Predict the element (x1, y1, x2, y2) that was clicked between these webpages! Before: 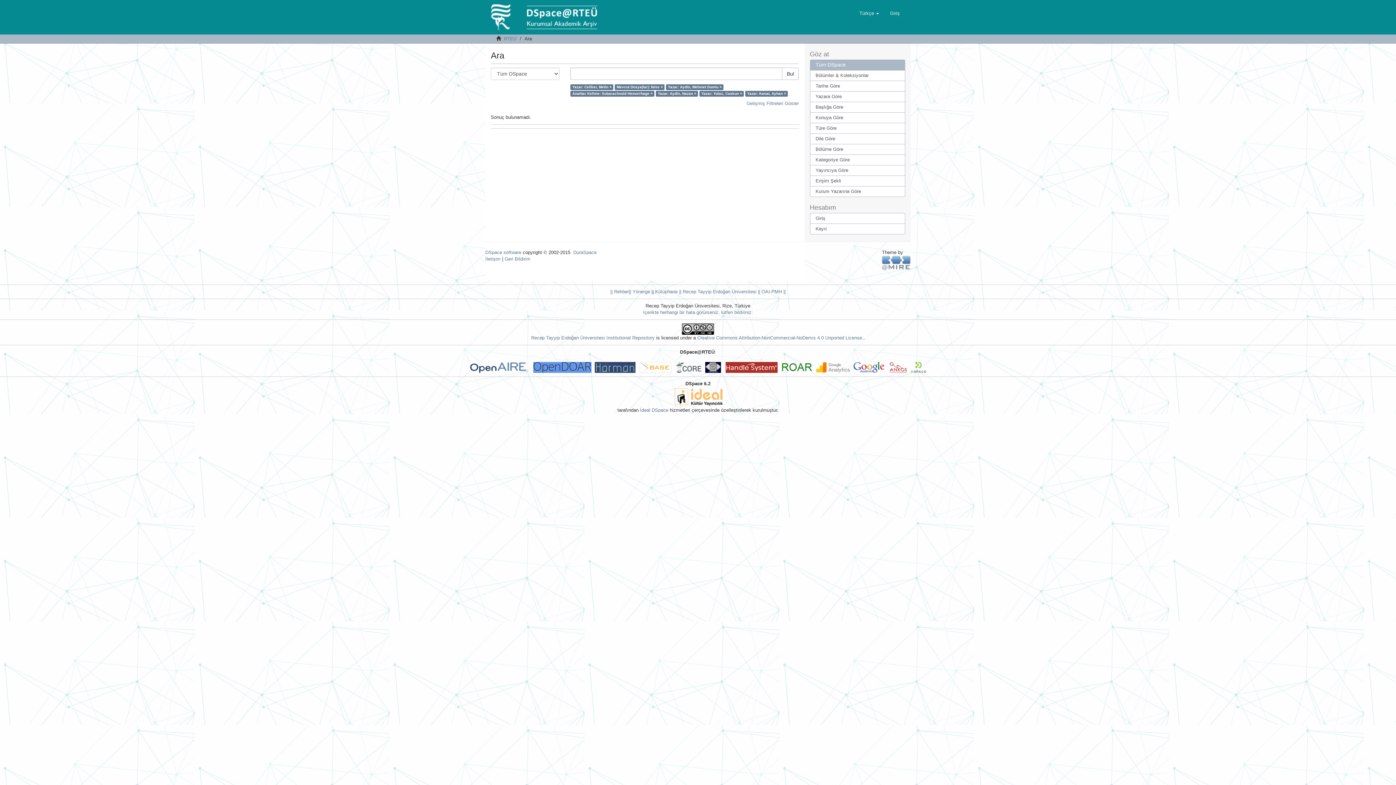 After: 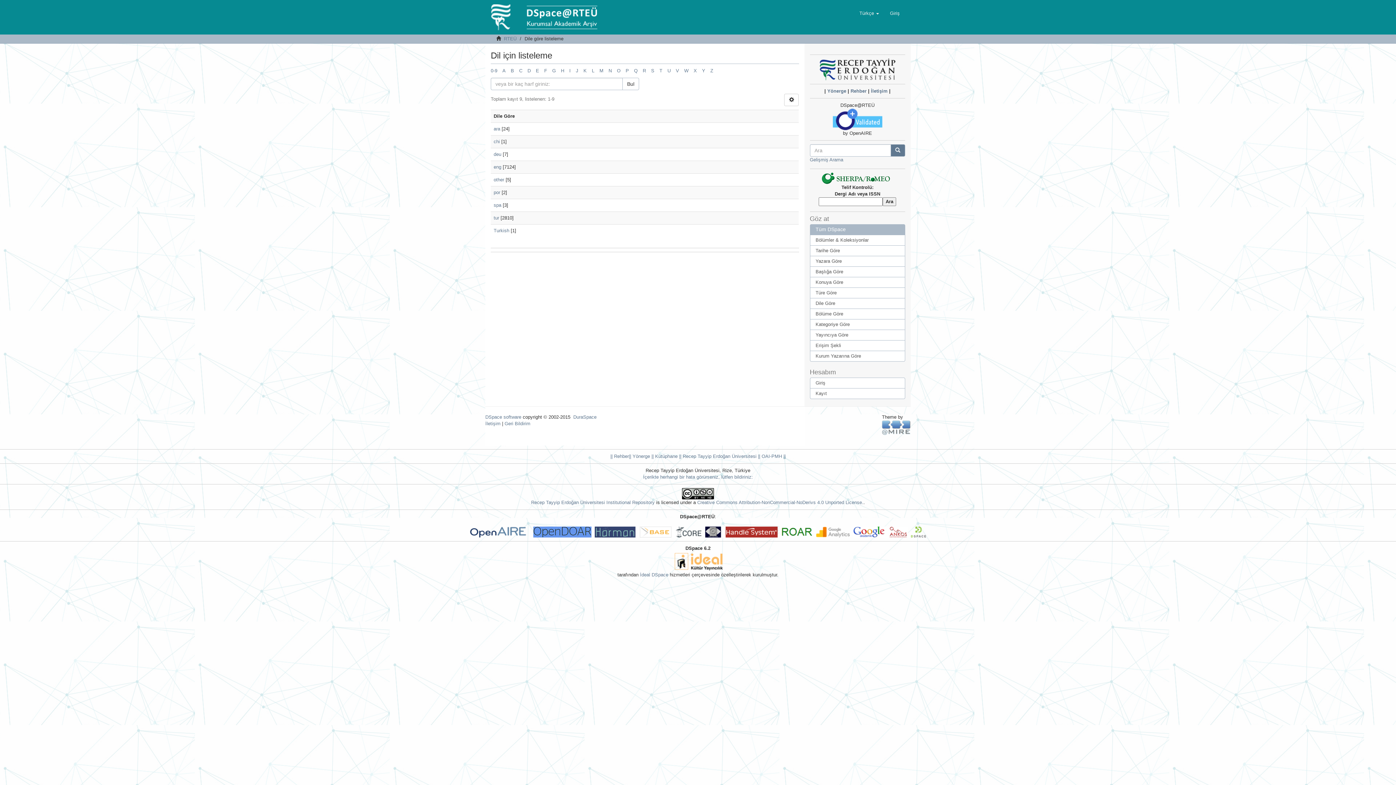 Action: bbox: (810, 133, 905, 144) label: Dile Göre